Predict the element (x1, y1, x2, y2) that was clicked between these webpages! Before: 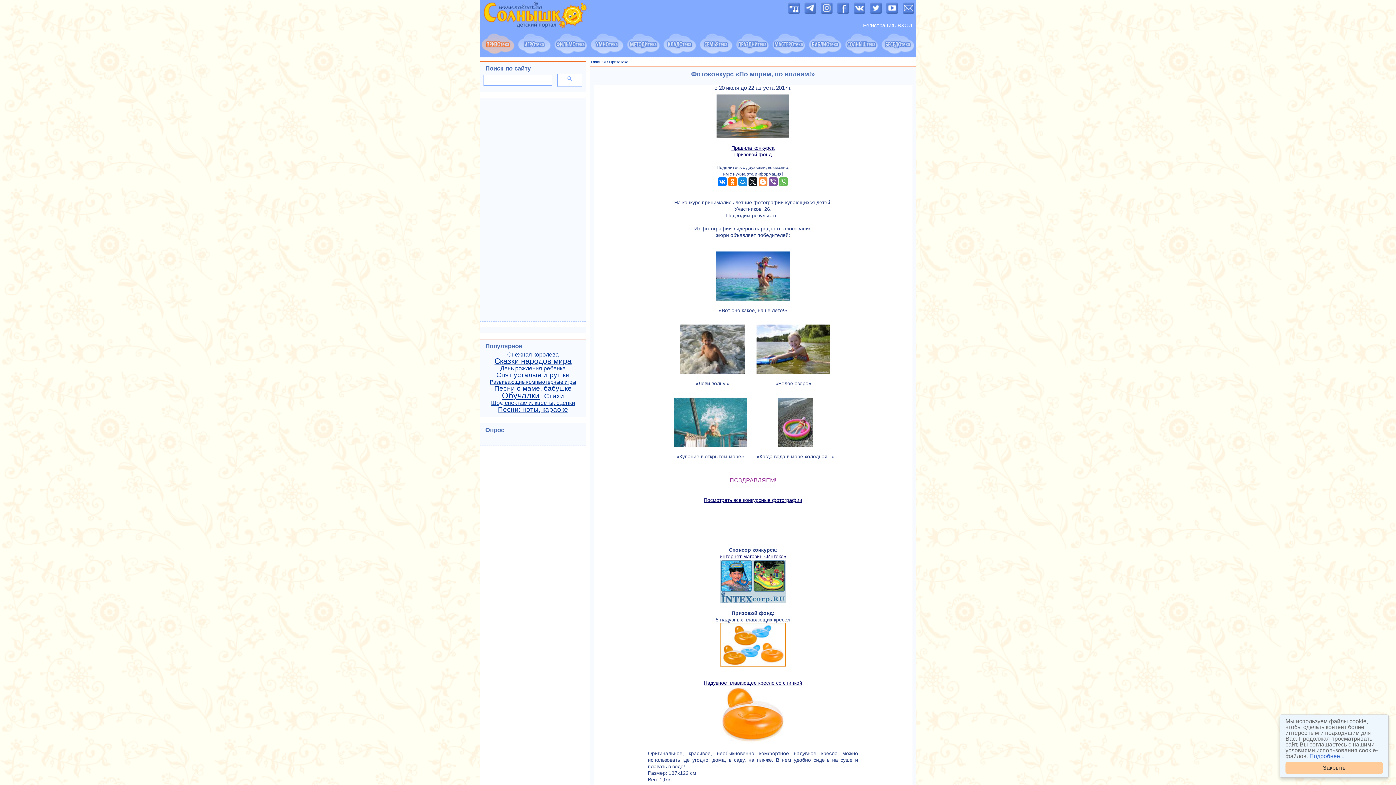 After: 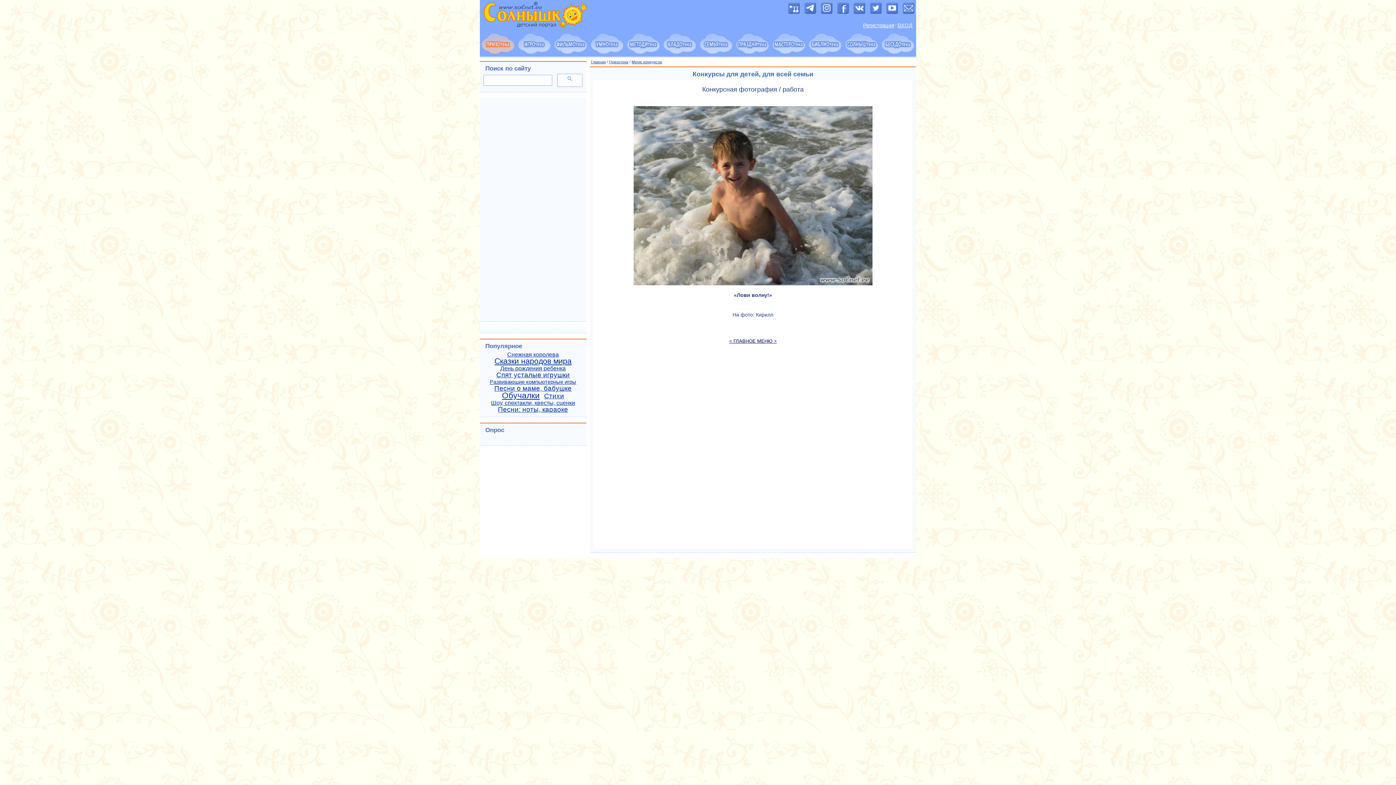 Action: bbox: (676, 324, 749, 373)